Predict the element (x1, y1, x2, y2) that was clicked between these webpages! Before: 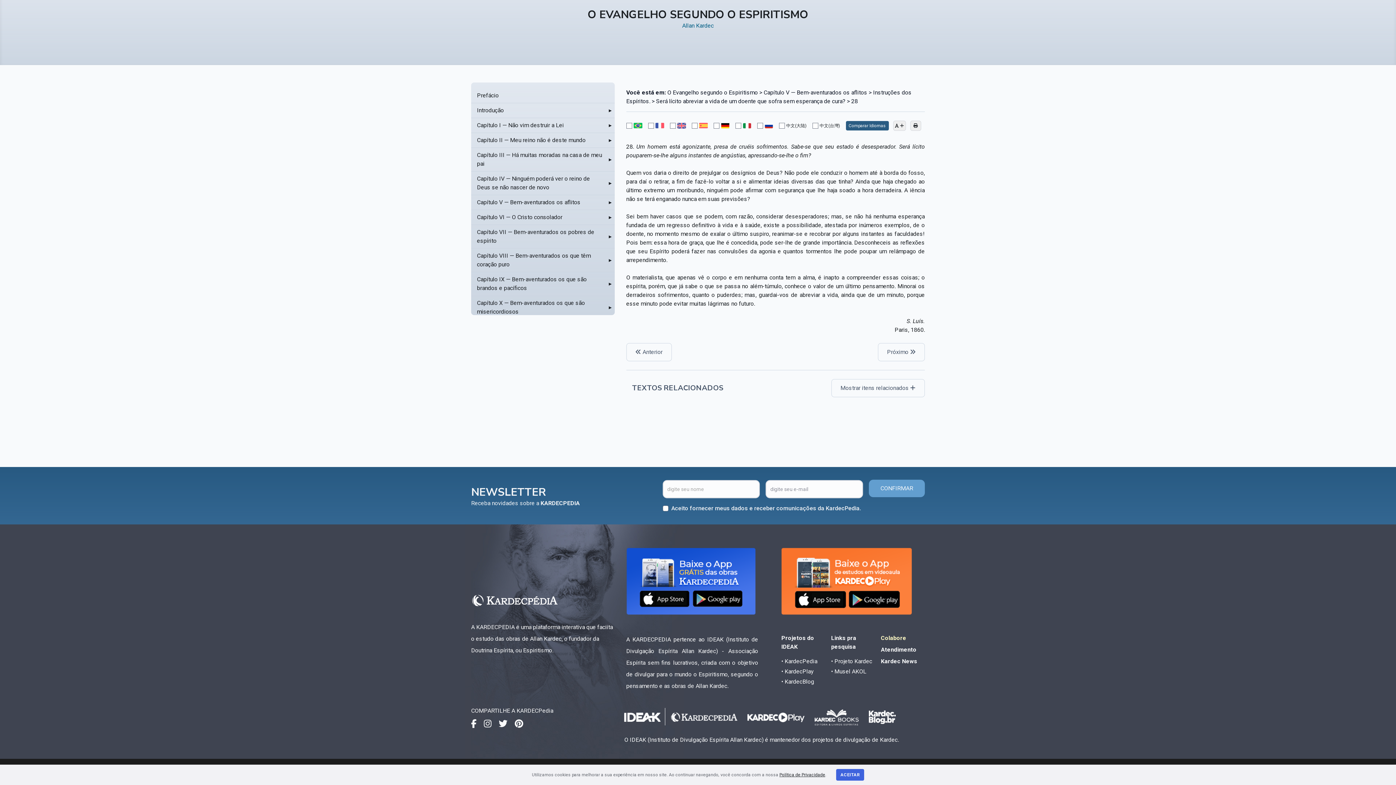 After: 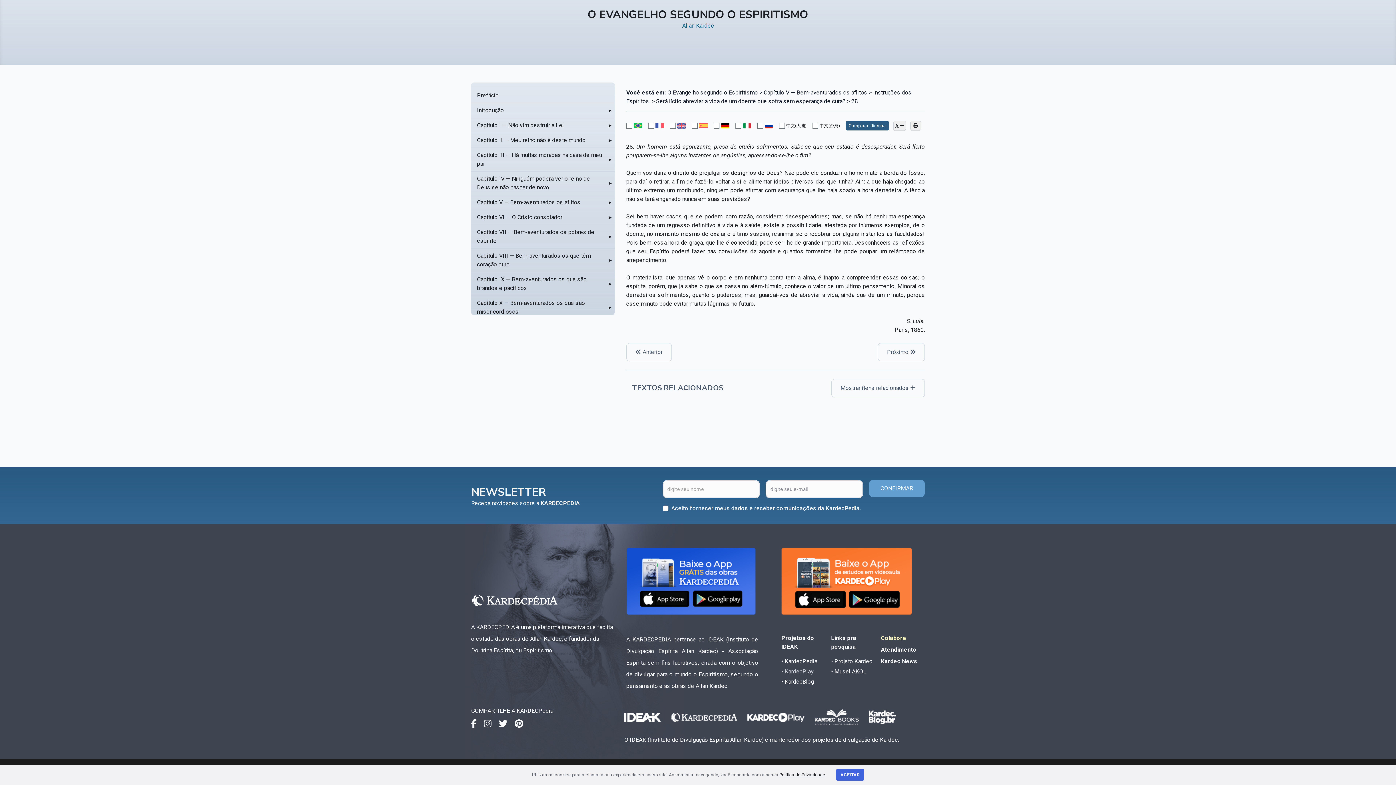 Action: bbox: (781, 668, 813, 675) label: • KardecPlay